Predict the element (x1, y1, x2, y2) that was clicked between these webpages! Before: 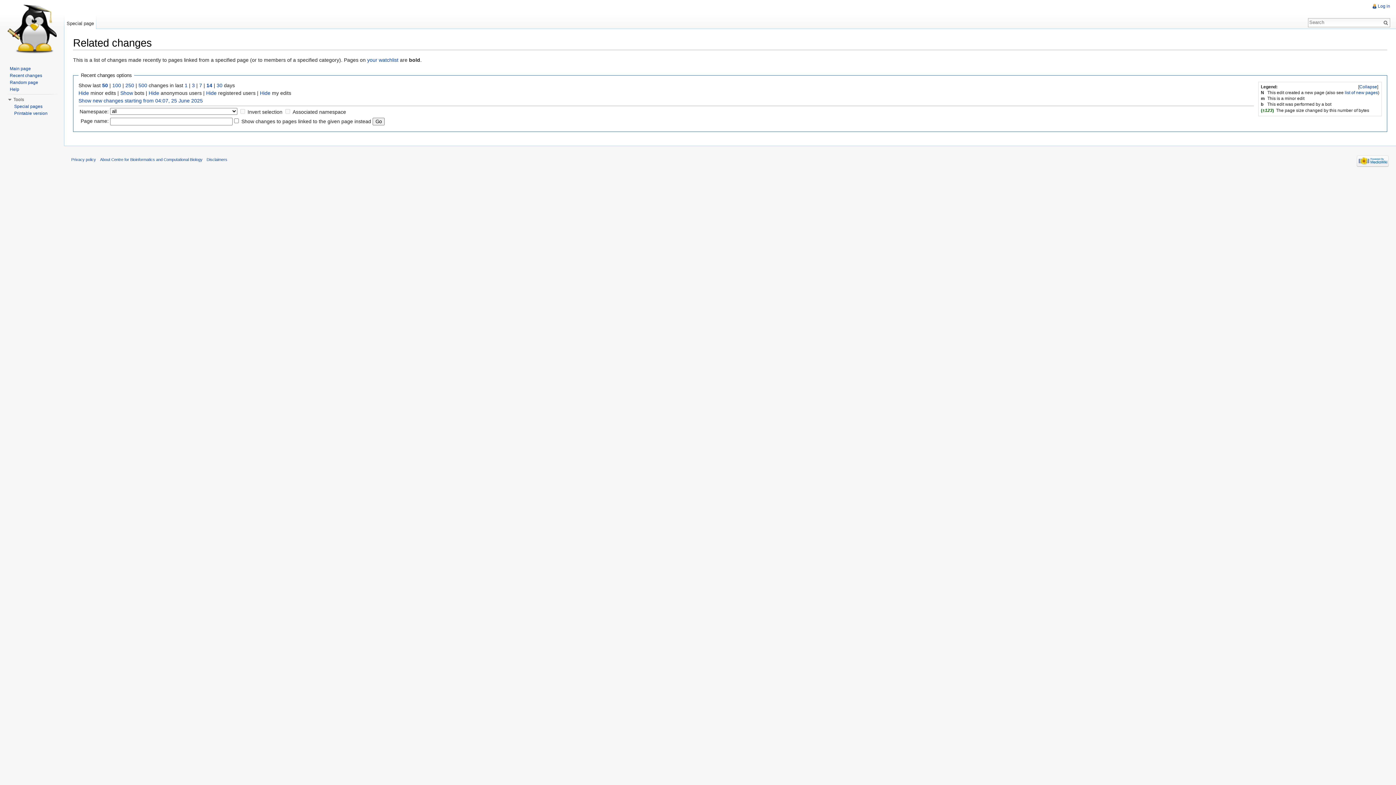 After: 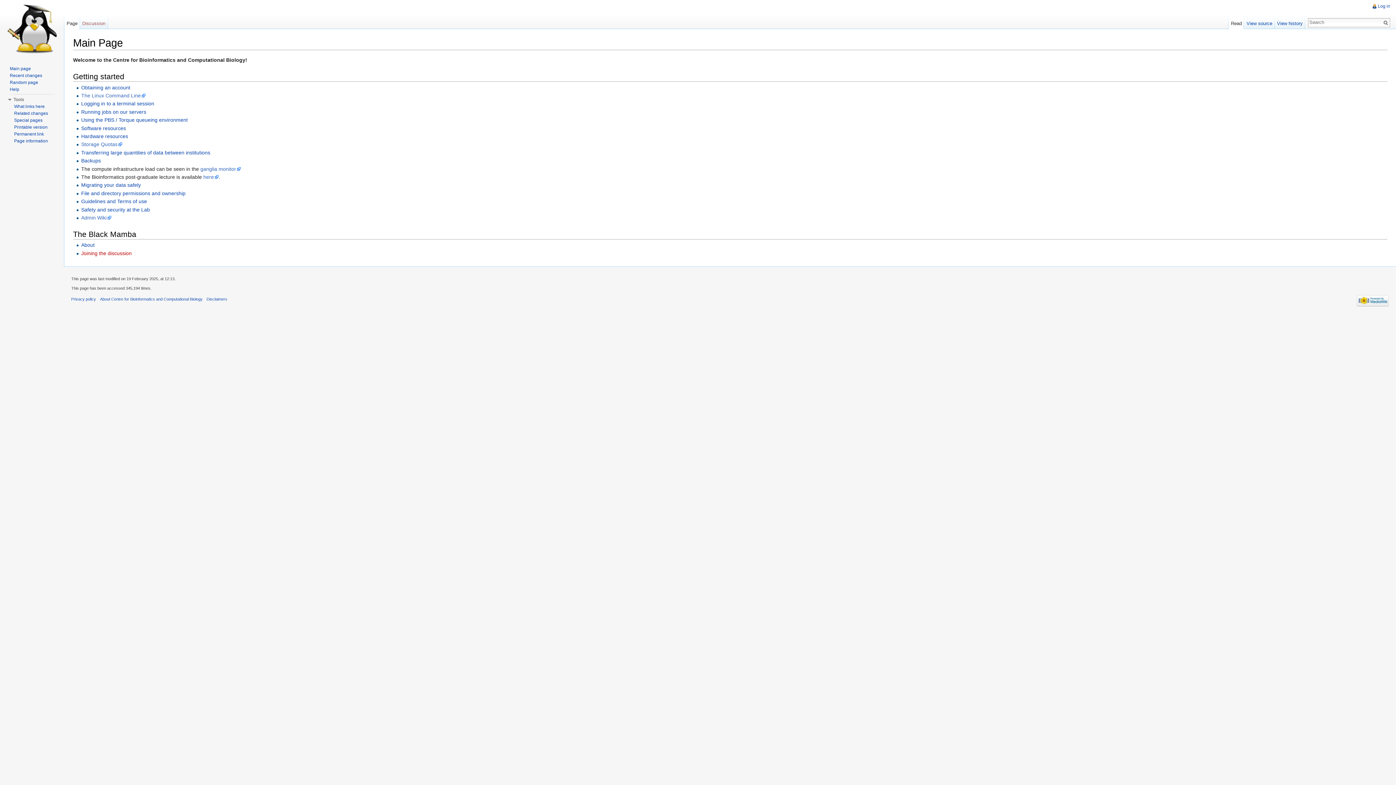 Action: bbox: (2, 0, 61, 58)